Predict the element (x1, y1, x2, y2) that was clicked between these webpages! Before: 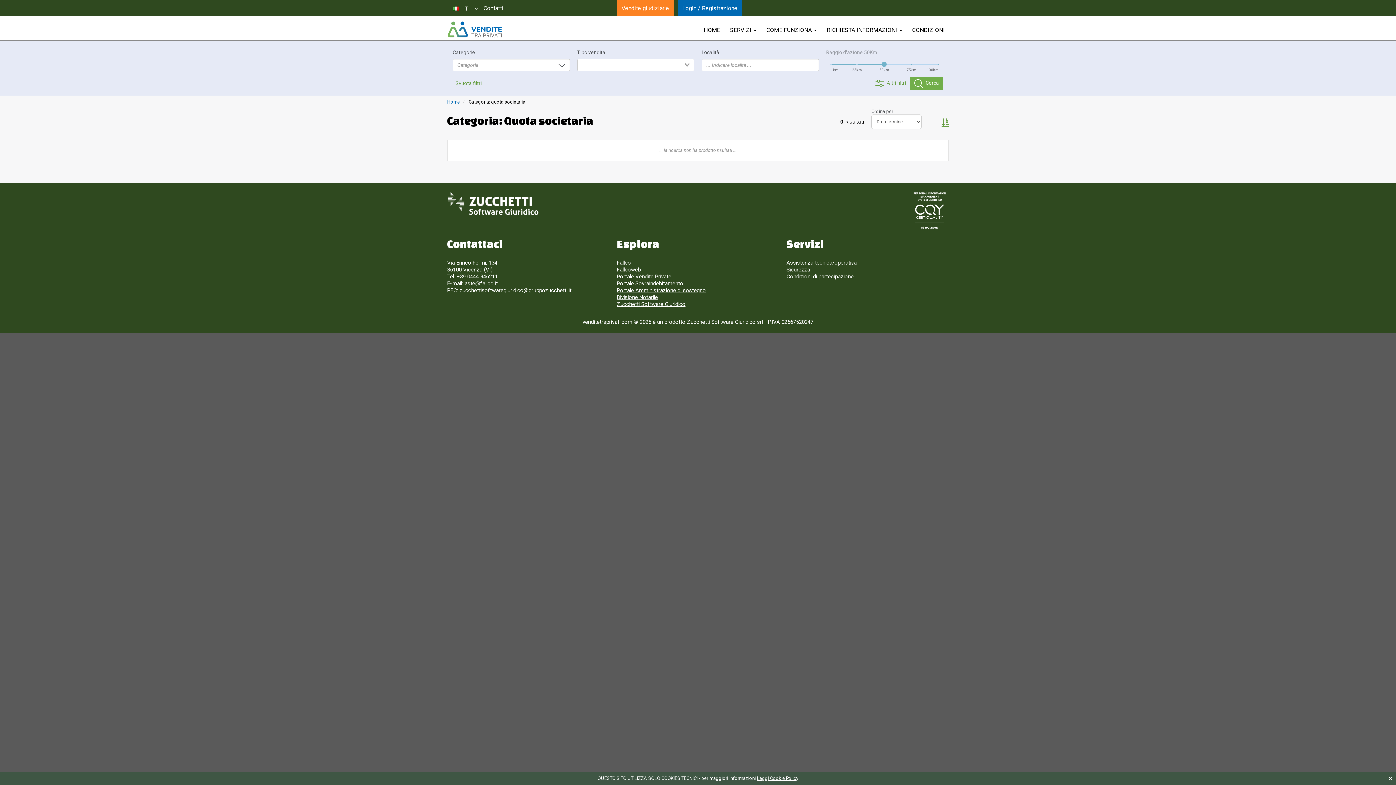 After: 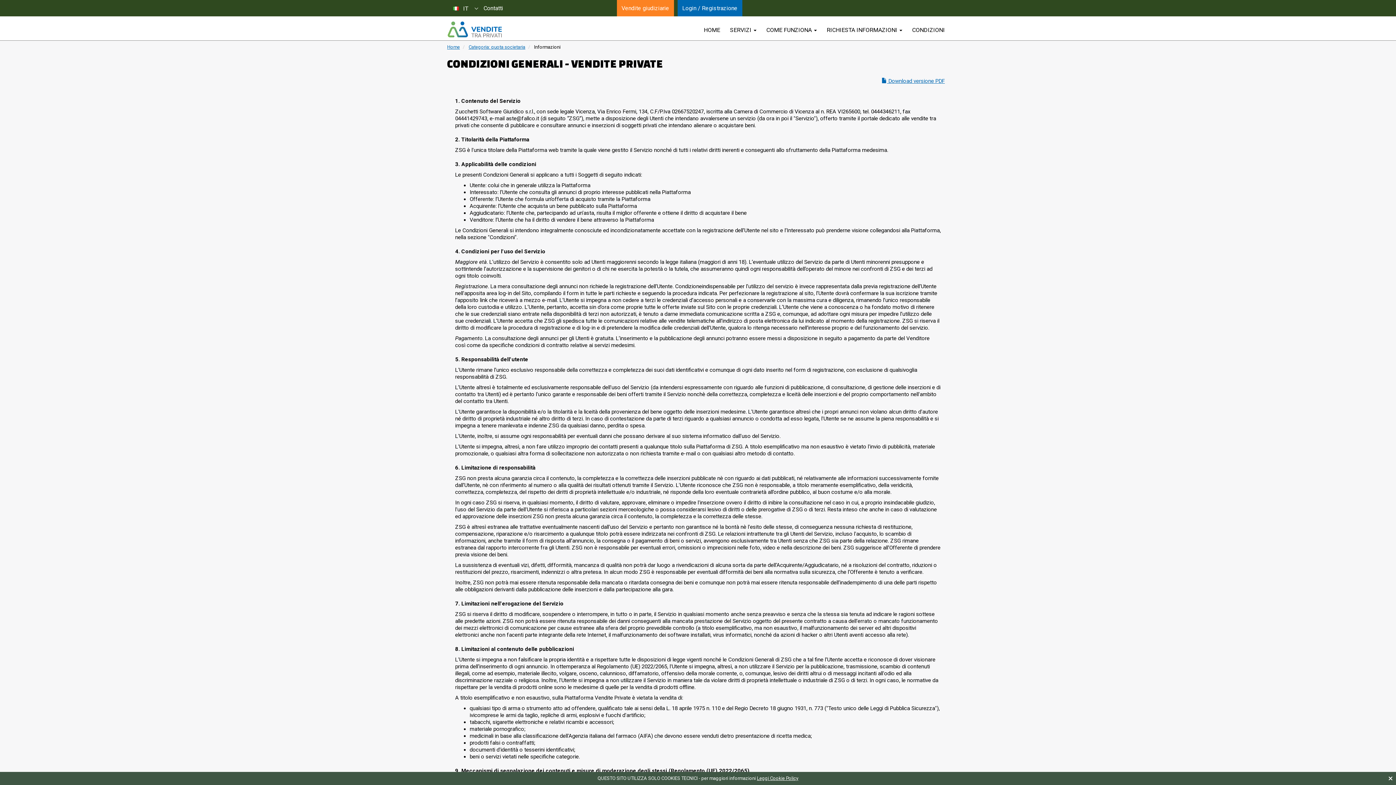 Action: label: Condizioni di partecipazione bbox: (786, 273, 853, 280)